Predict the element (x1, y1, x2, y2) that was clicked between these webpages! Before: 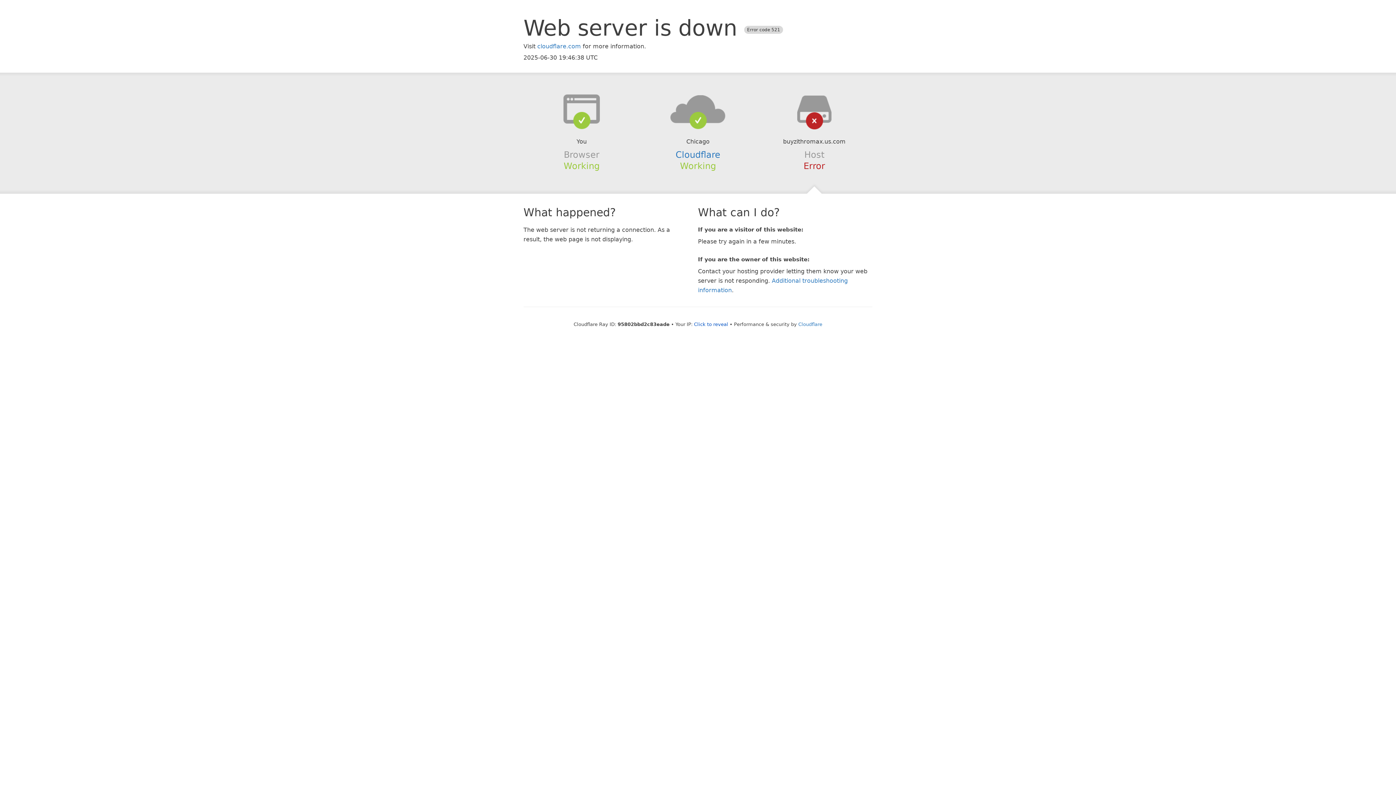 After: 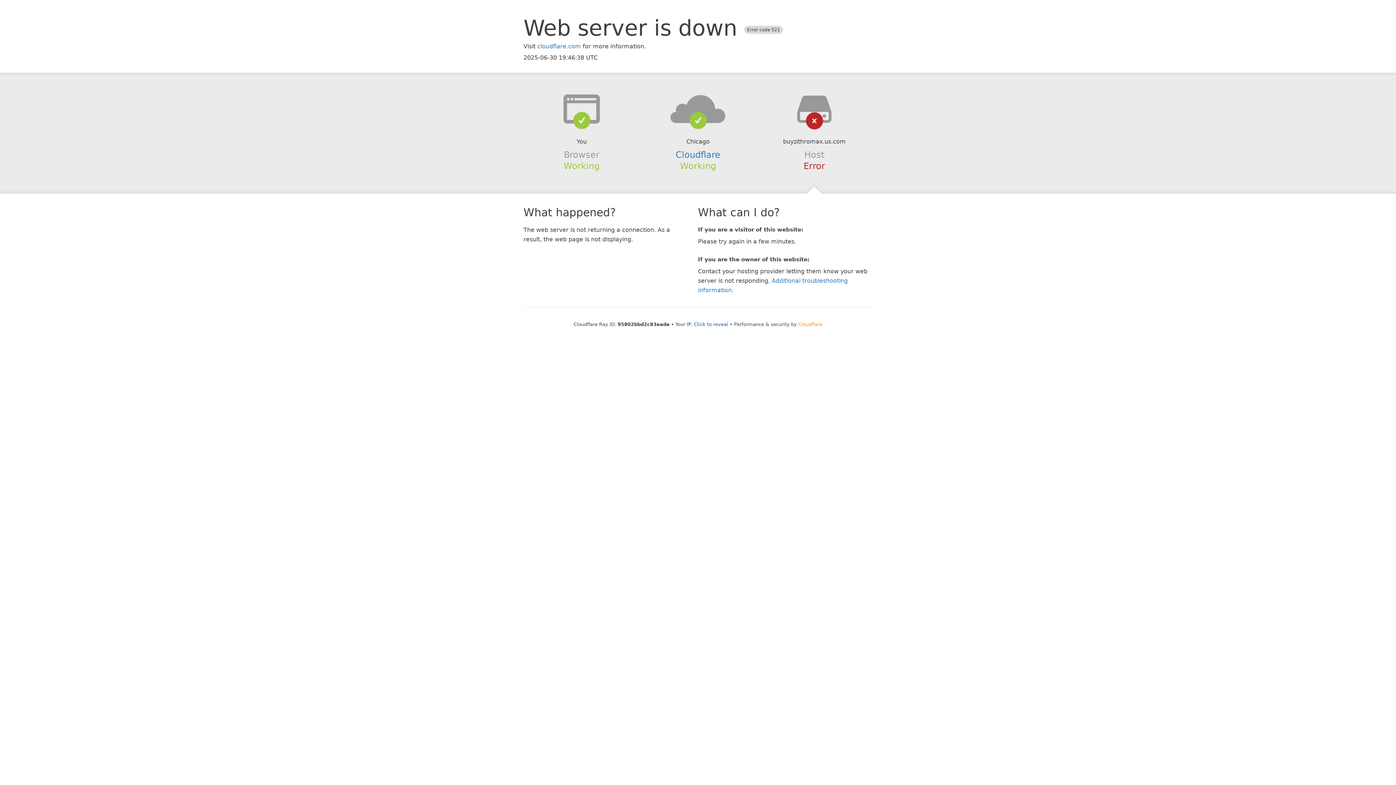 Action: label: Cloudflare bbox: (798, 321, 822, 327)